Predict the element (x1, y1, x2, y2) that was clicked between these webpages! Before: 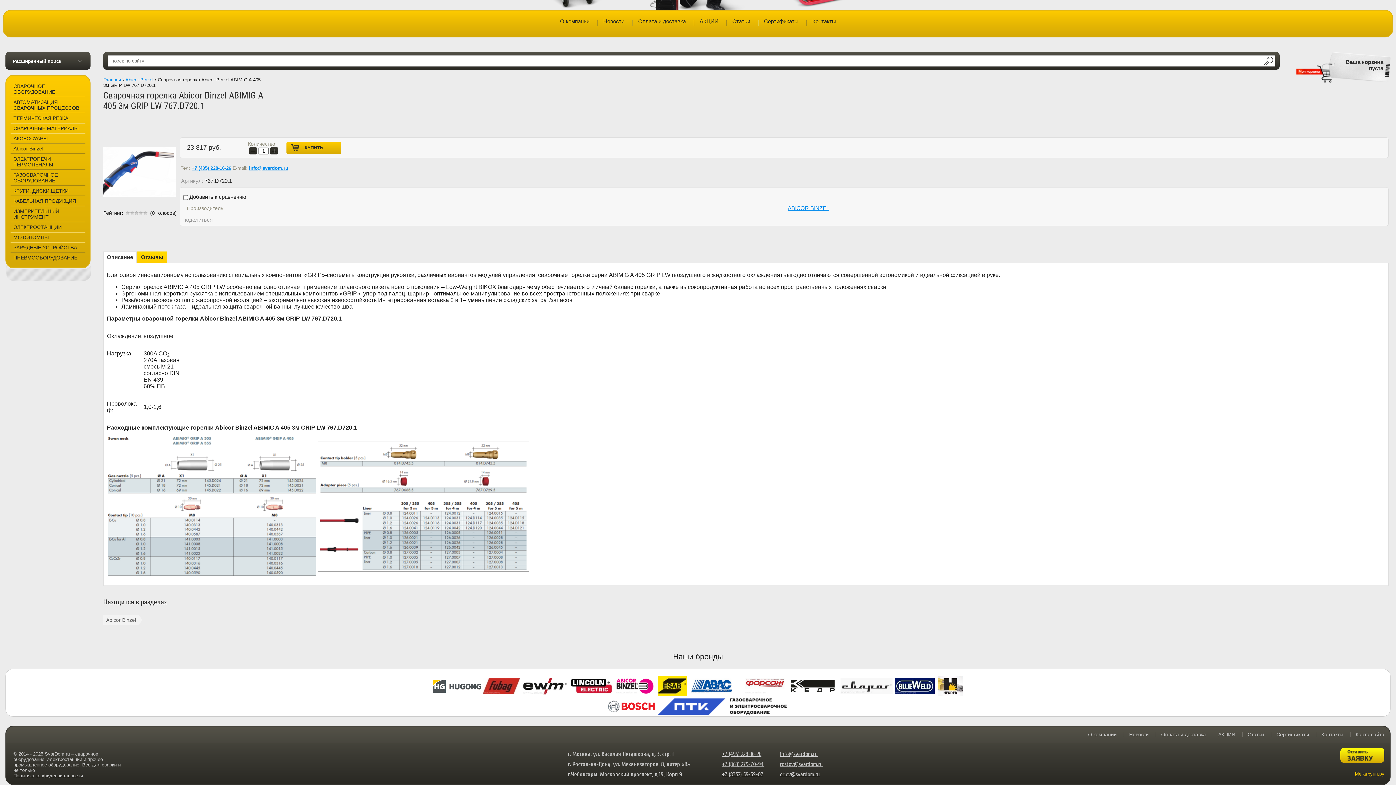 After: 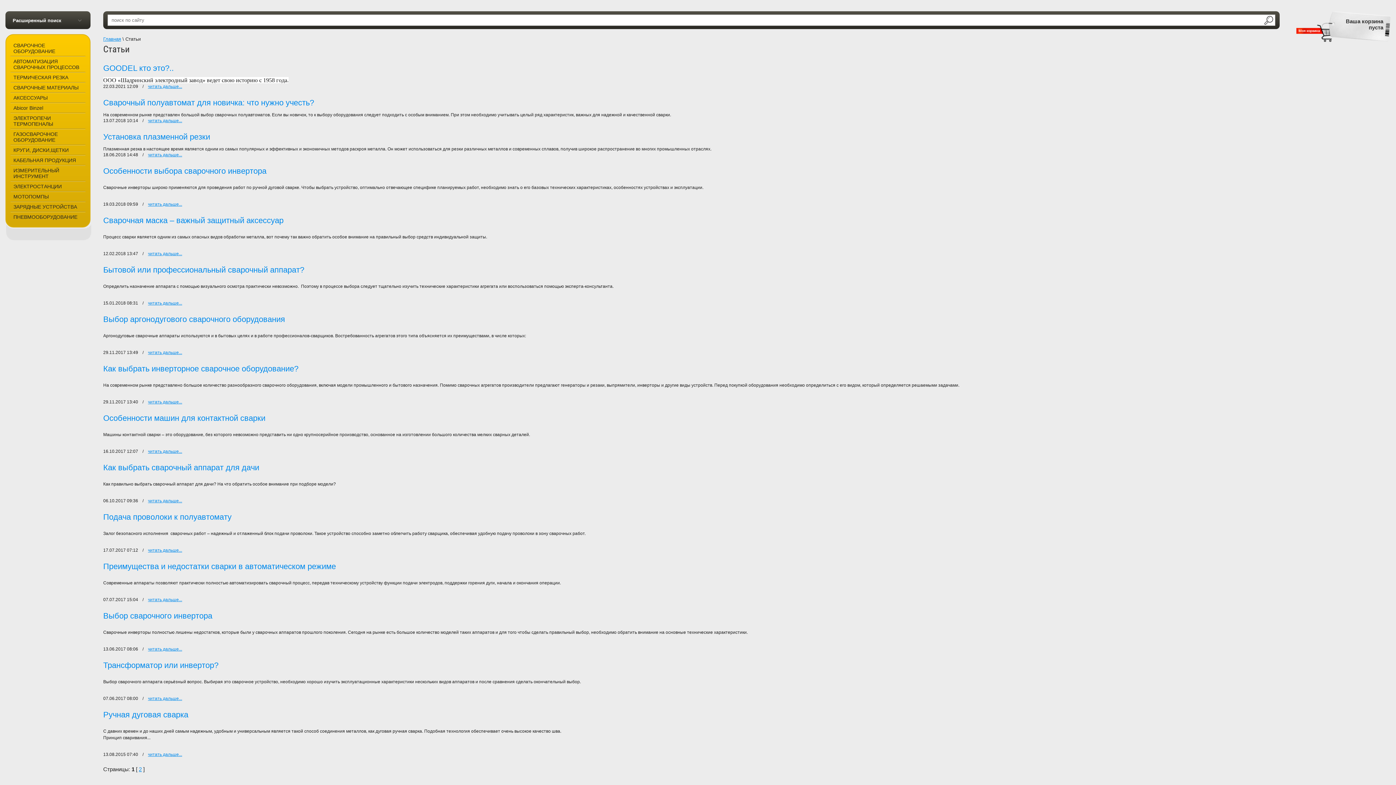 Action: label: Статьи bbox: (726, 9, 756, 33)